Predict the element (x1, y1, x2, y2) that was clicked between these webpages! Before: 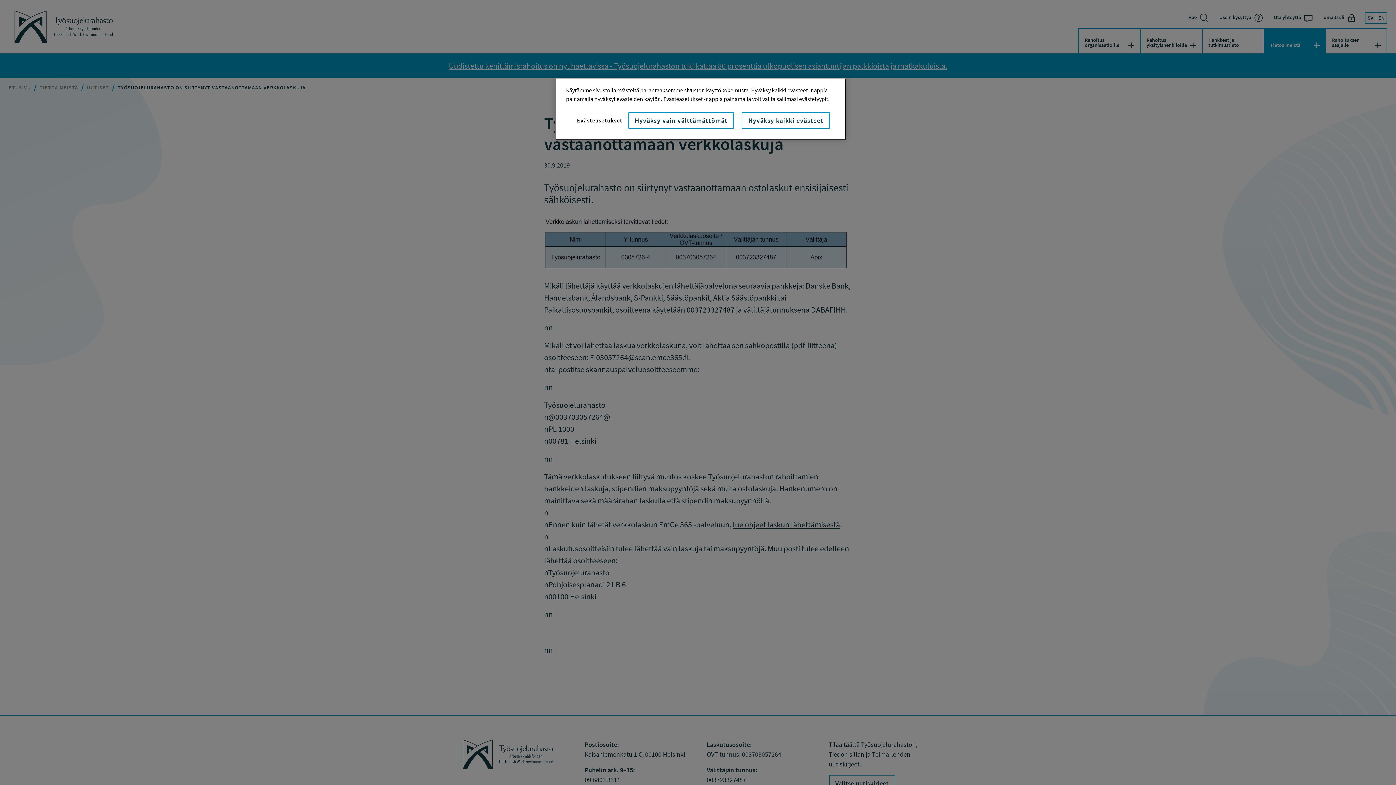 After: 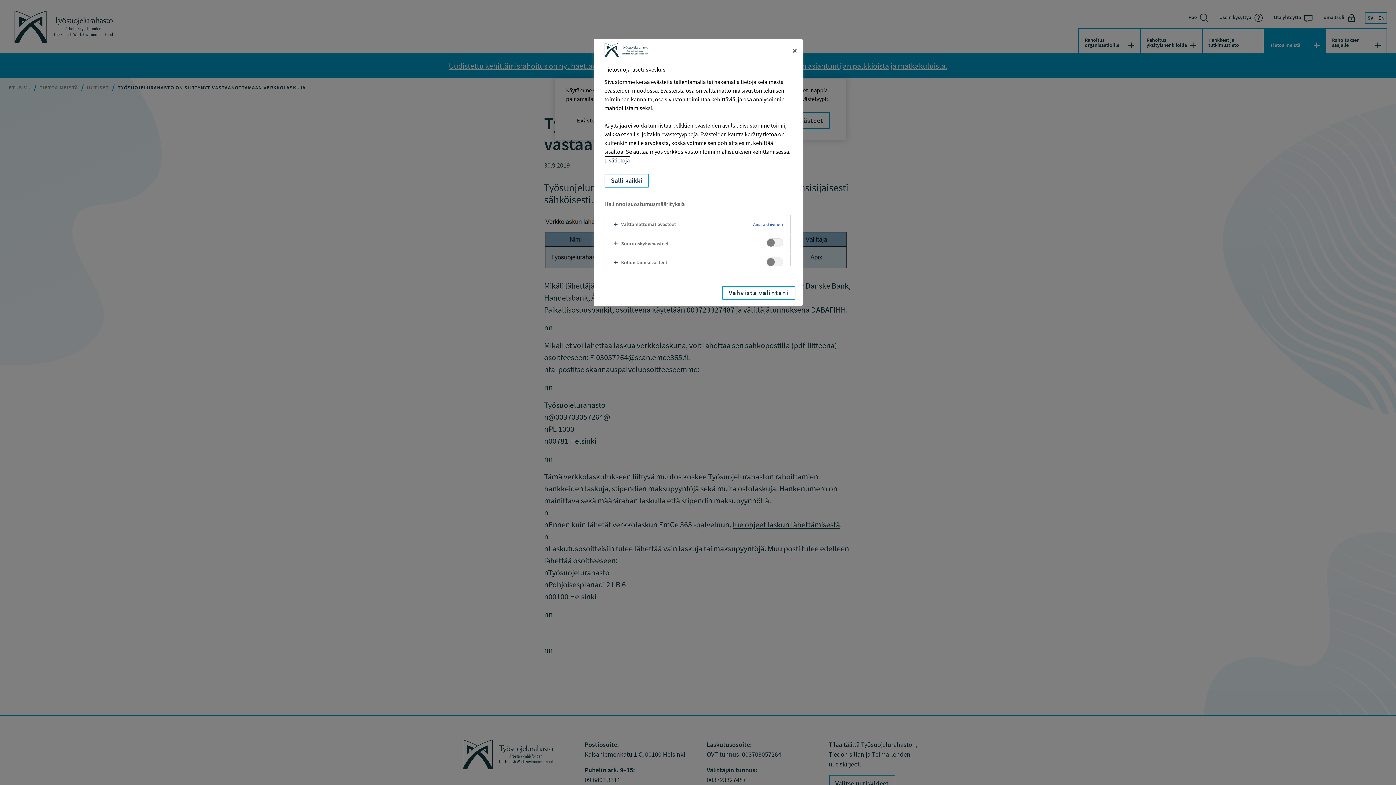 Action: bbox: (571, 113, 628, 127) label: Evästeasetukset